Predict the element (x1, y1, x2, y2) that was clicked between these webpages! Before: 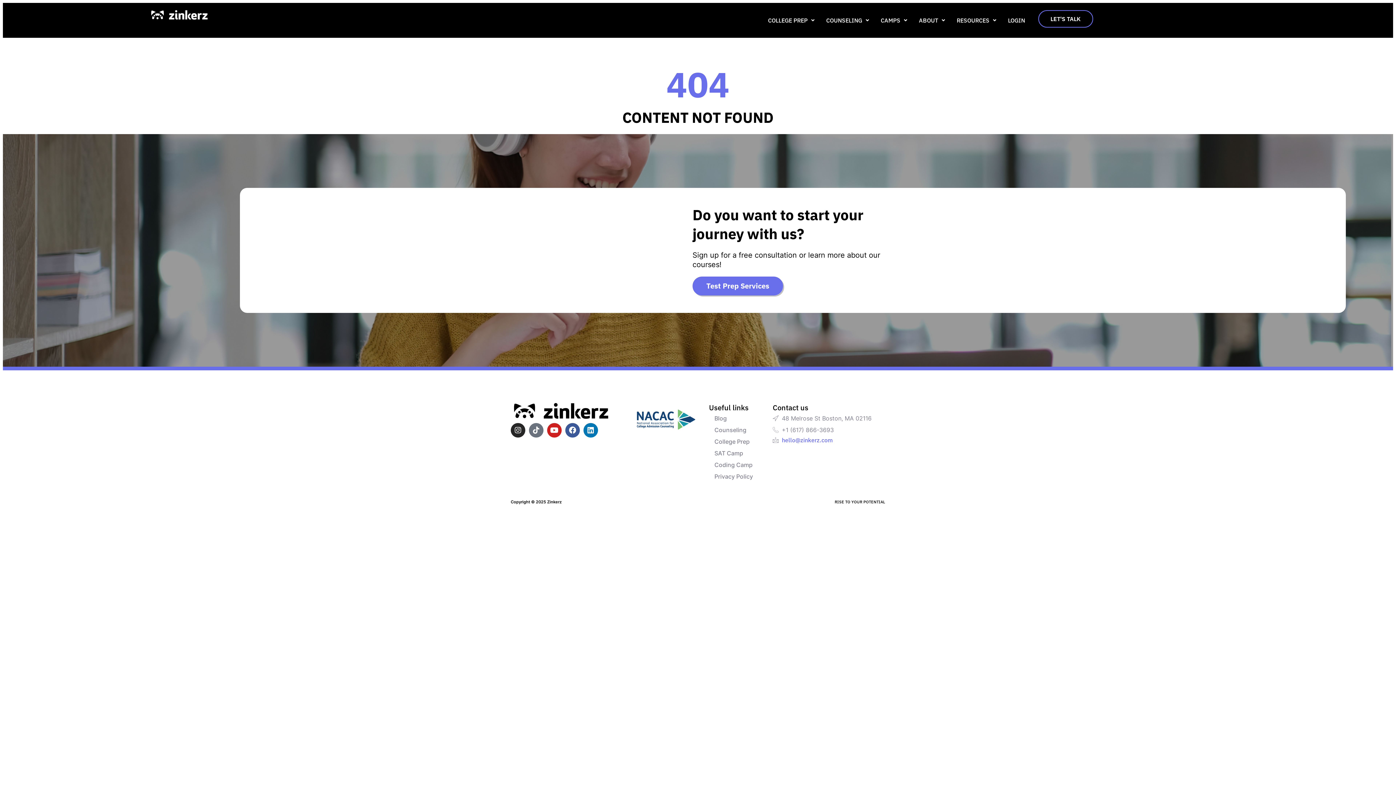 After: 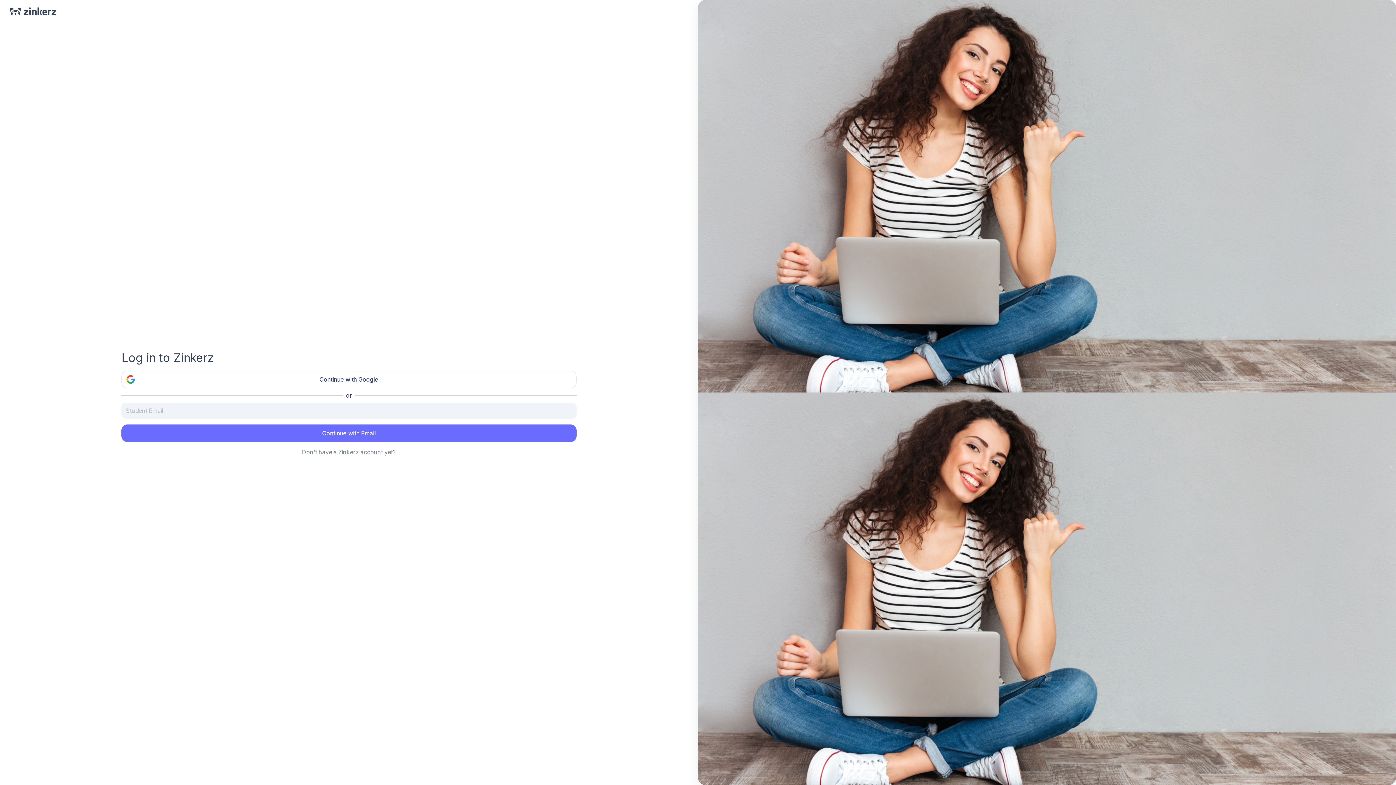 Action: label: LOGIN bbox: (1002, 14, 1031, 26)